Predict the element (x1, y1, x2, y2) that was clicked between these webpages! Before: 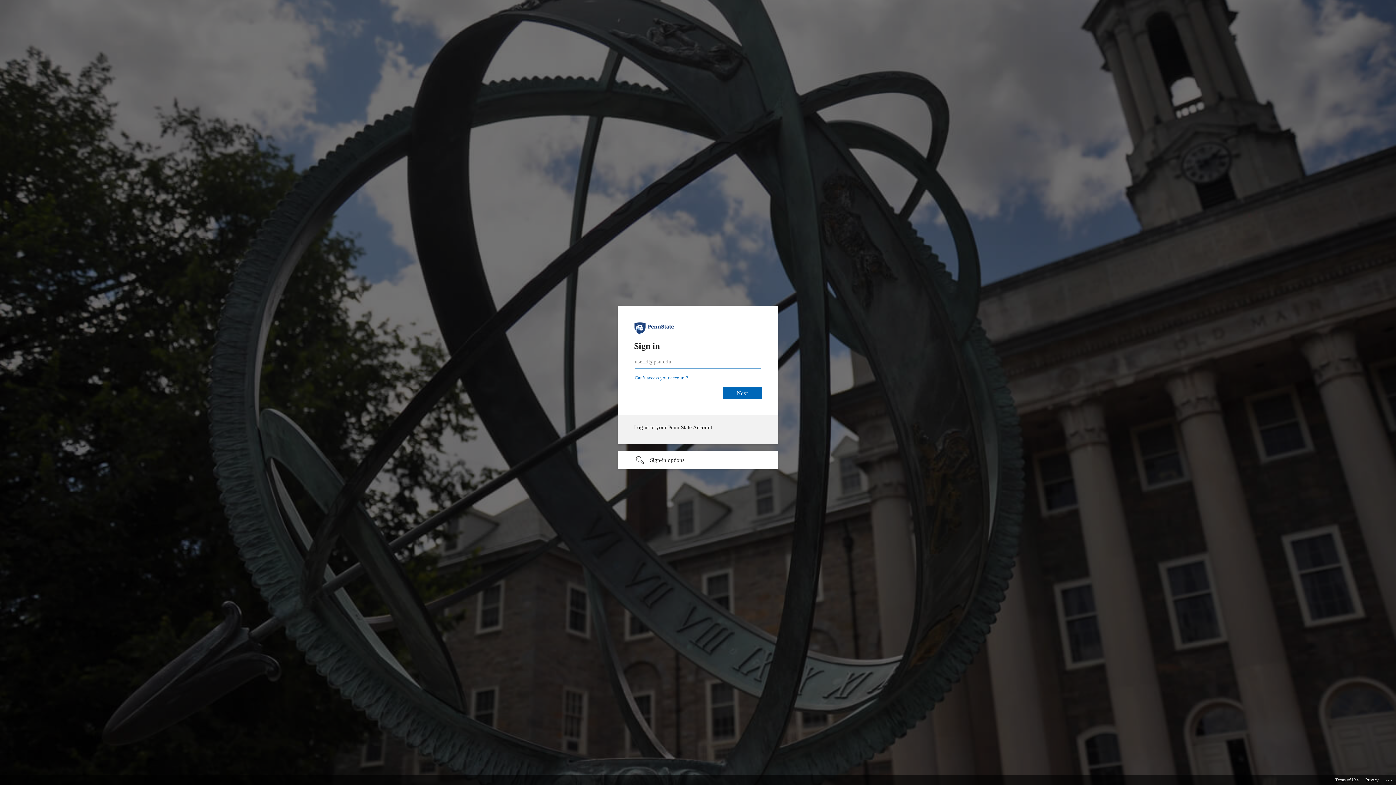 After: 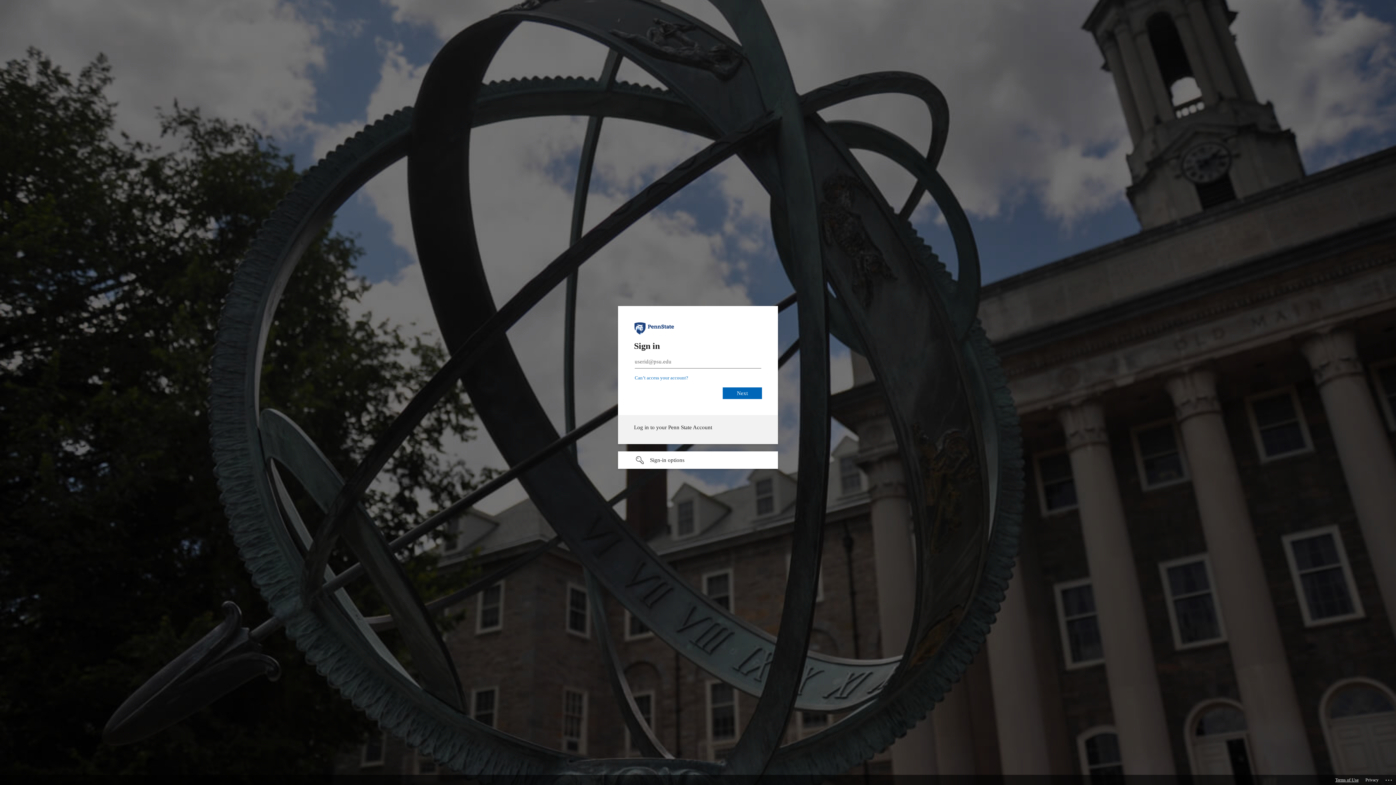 Action: bbox: (1335, 775, 1358, 785) label: Terms of Use